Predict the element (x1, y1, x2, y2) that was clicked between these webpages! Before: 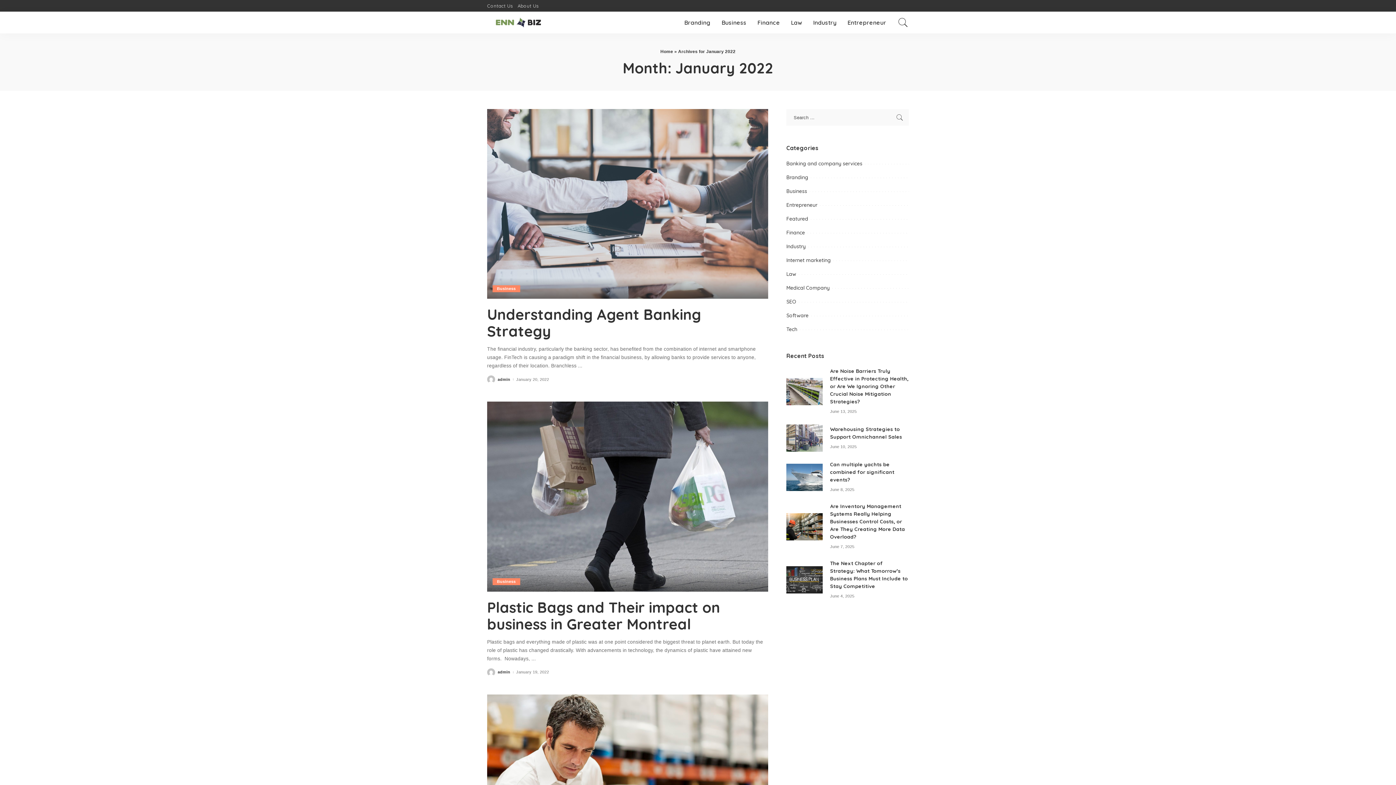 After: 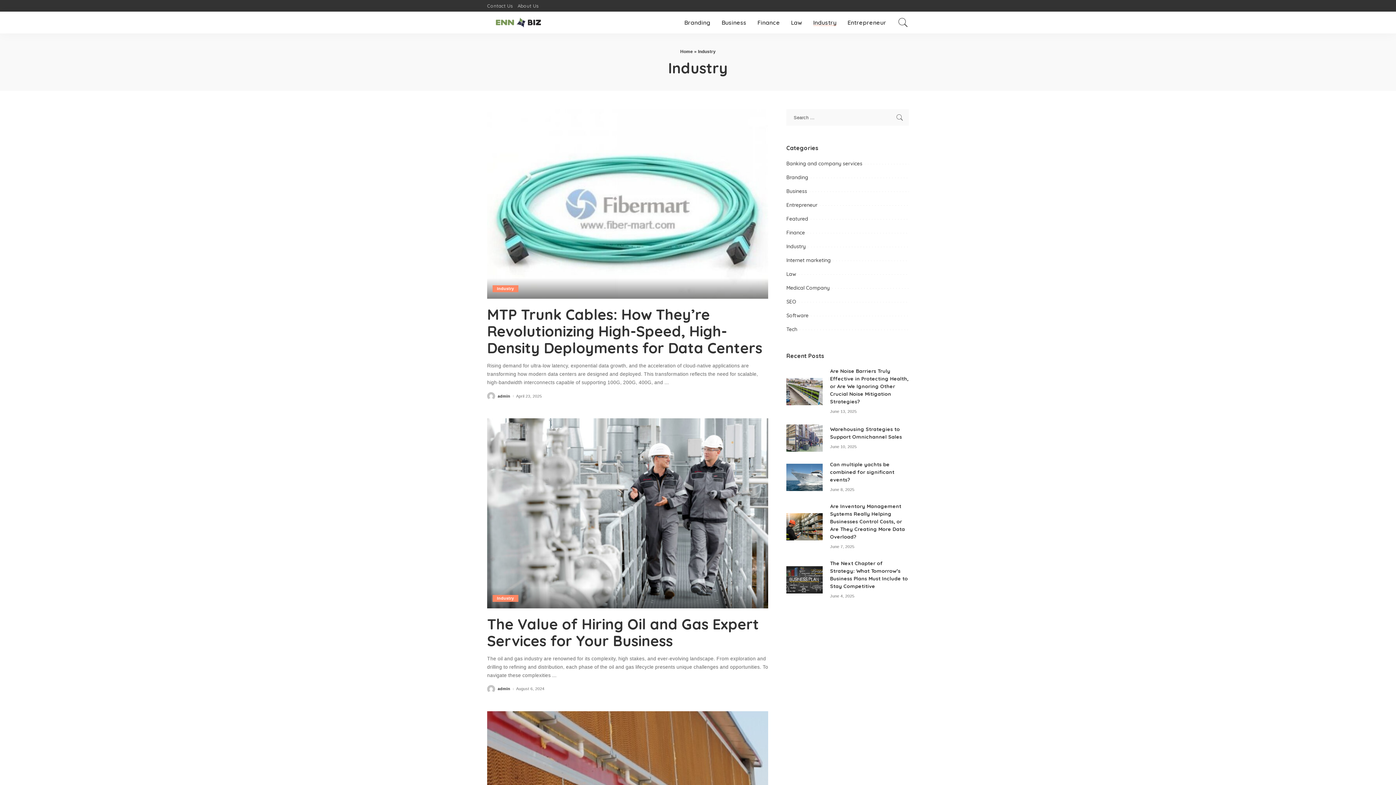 Action: bbox: (786, 243, 805, 249) label: Industry